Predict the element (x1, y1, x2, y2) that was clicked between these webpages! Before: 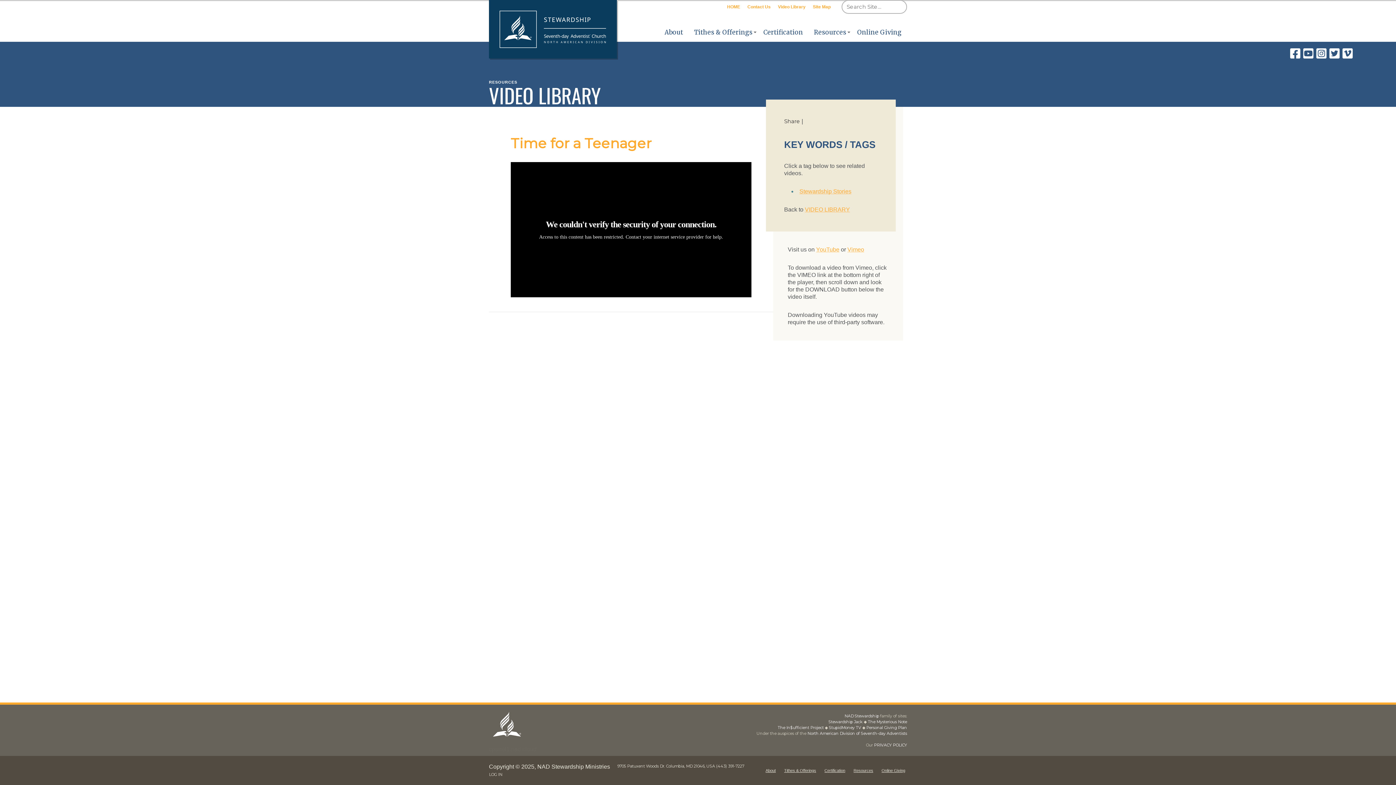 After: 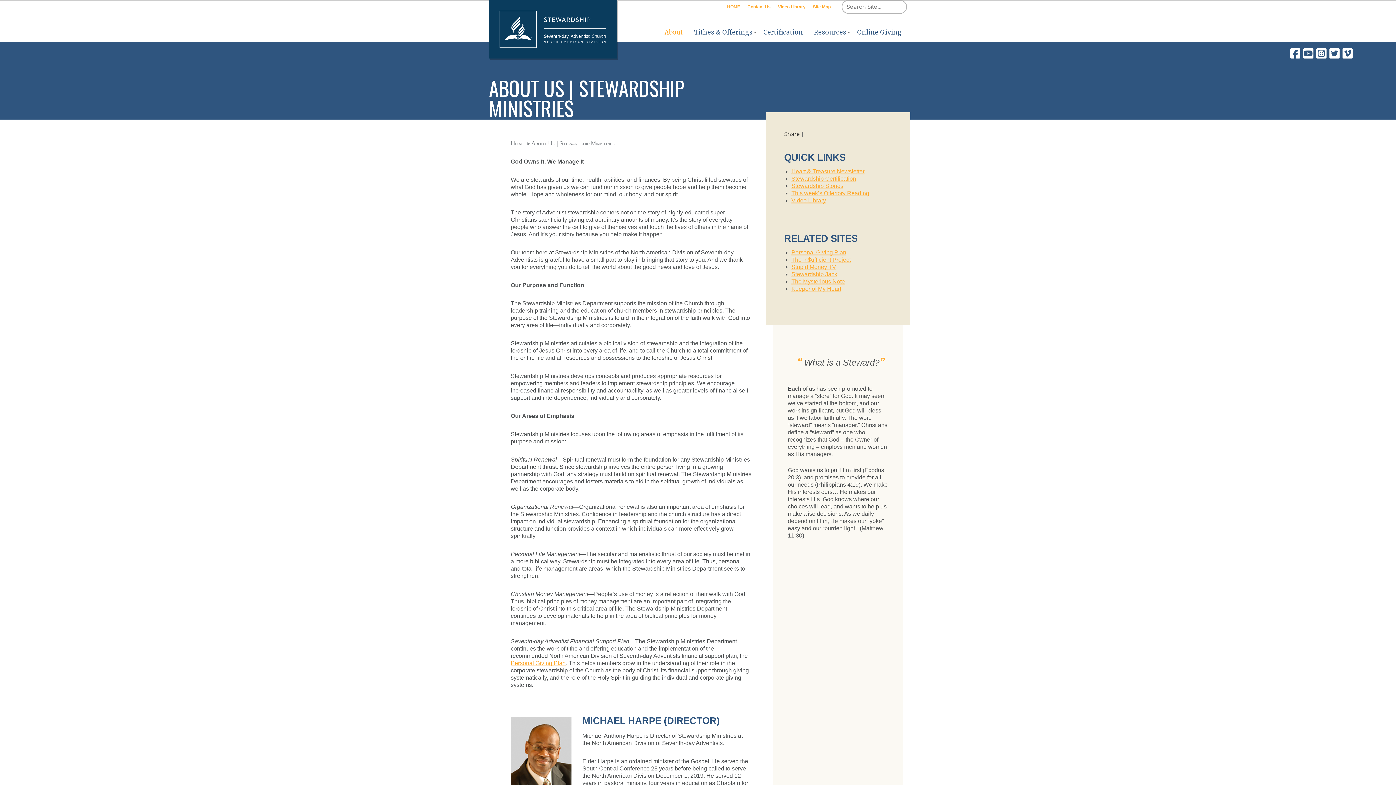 Action: bbox: (765, 768, 776, 773) label: About